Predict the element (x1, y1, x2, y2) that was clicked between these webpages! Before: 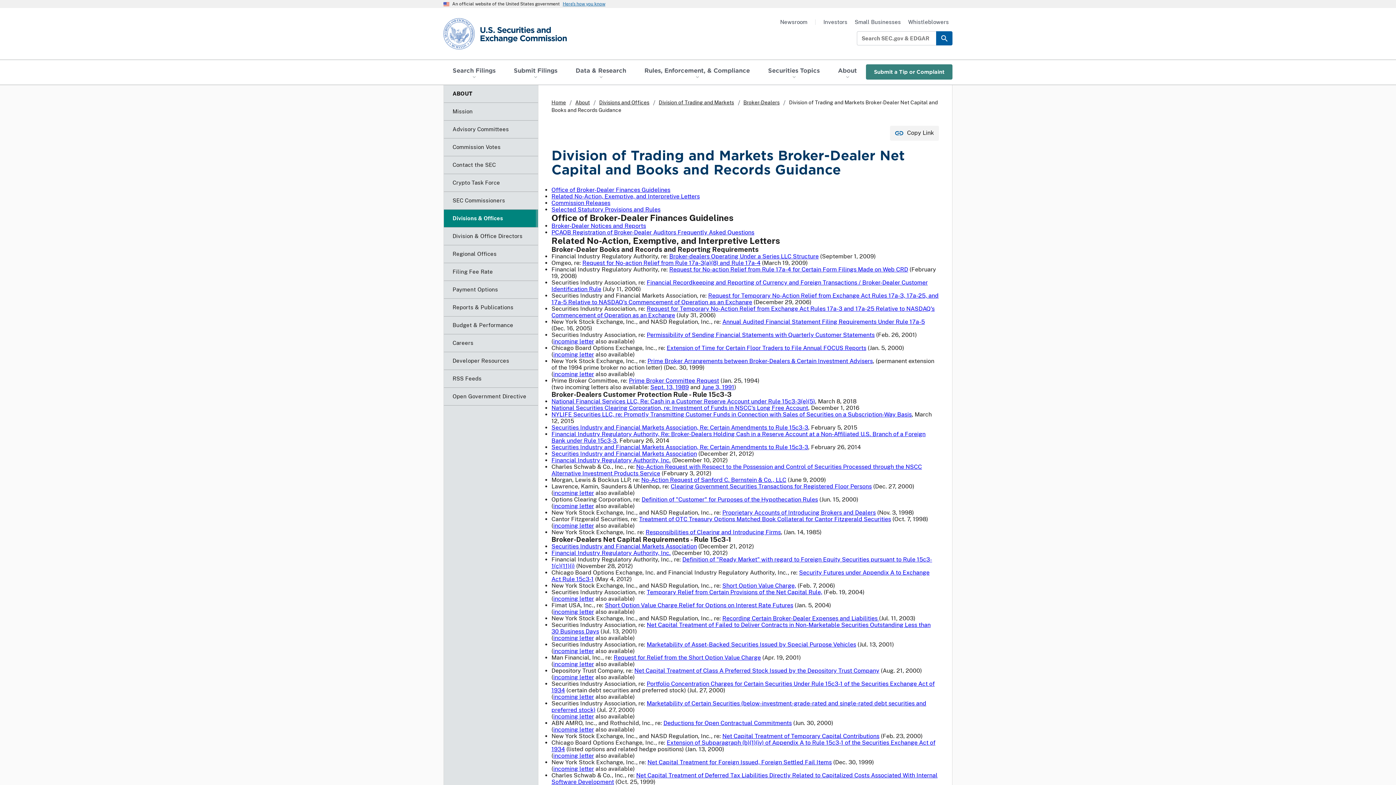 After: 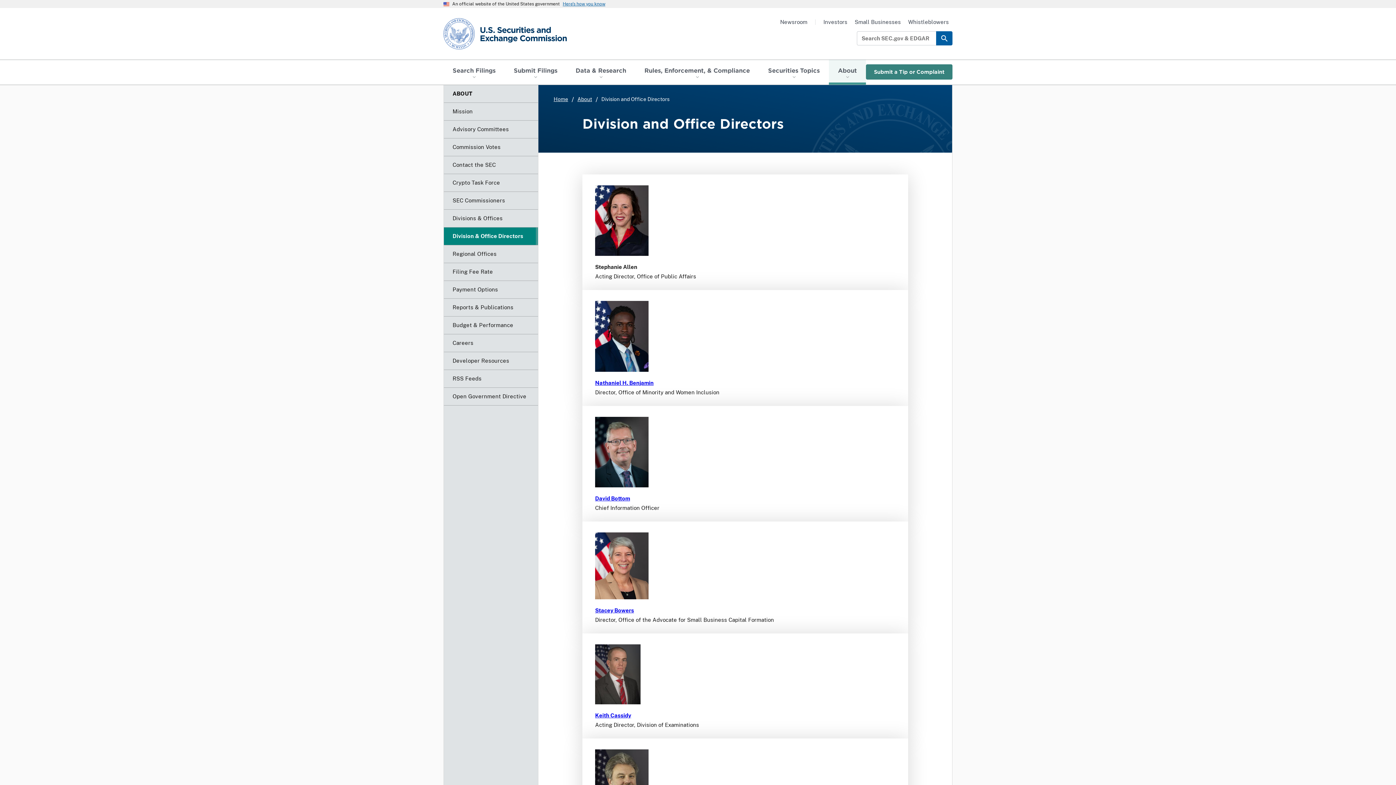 Action: bbox: (444, 227, 538, 245) label: Division & Office Directors